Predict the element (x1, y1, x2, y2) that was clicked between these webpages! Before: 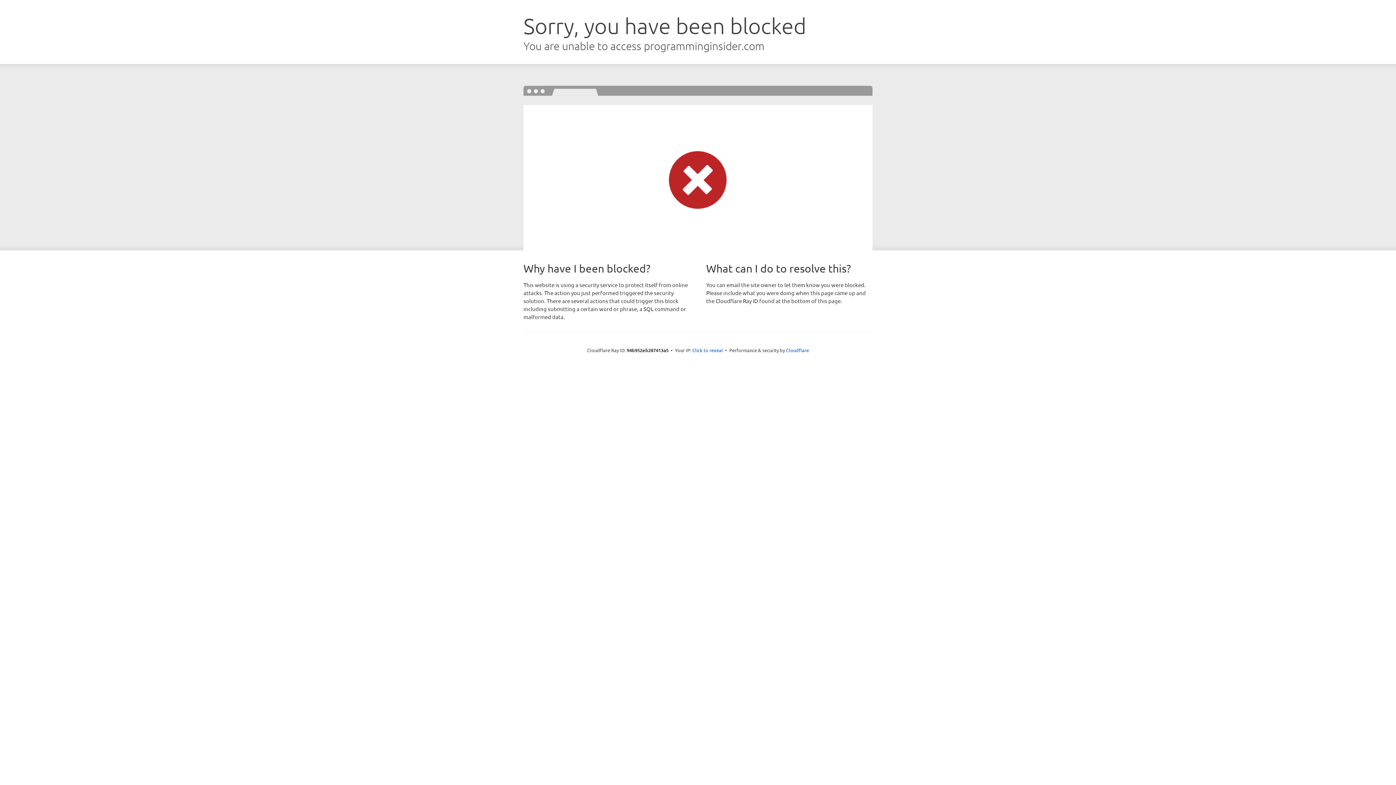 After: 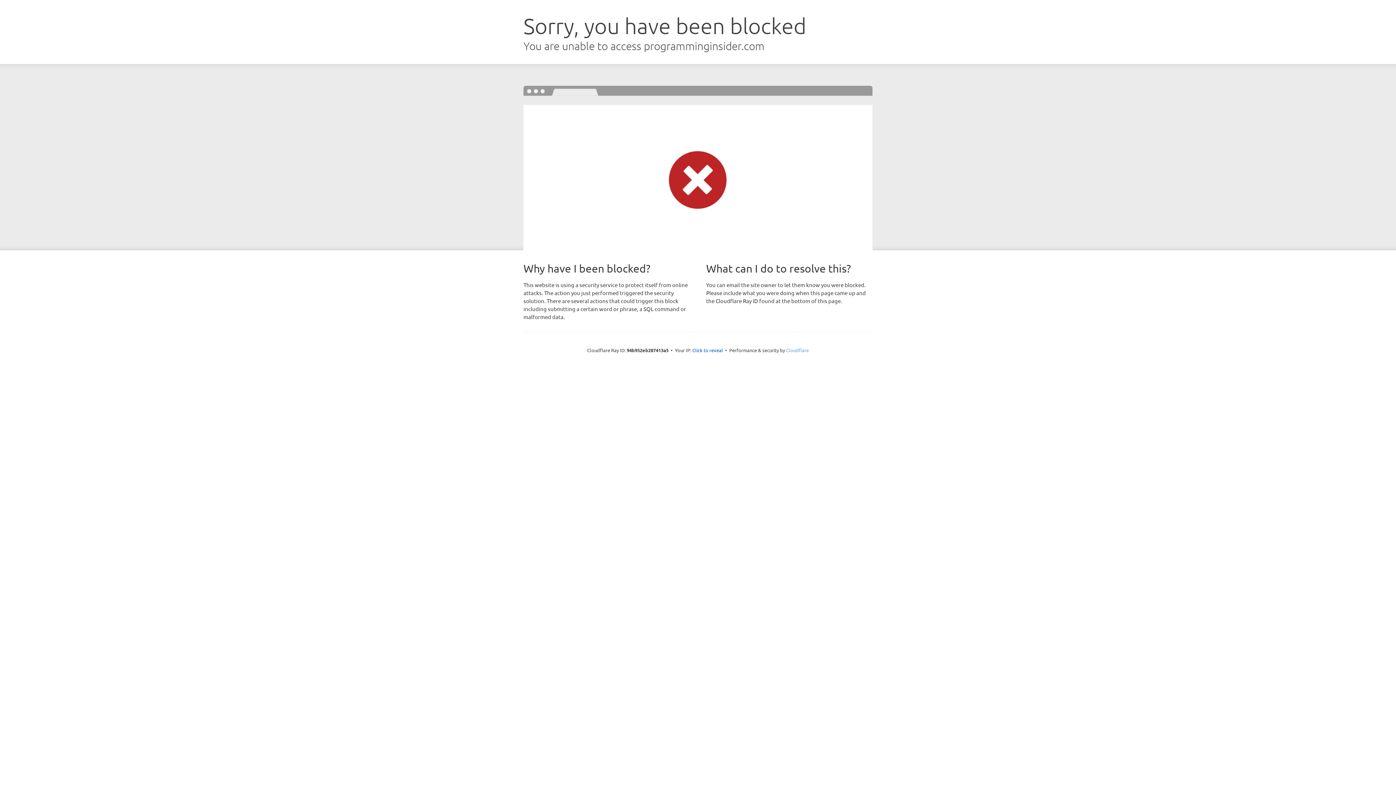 Action: label: Cloudflare bbox: (786, 347, 809, 353)